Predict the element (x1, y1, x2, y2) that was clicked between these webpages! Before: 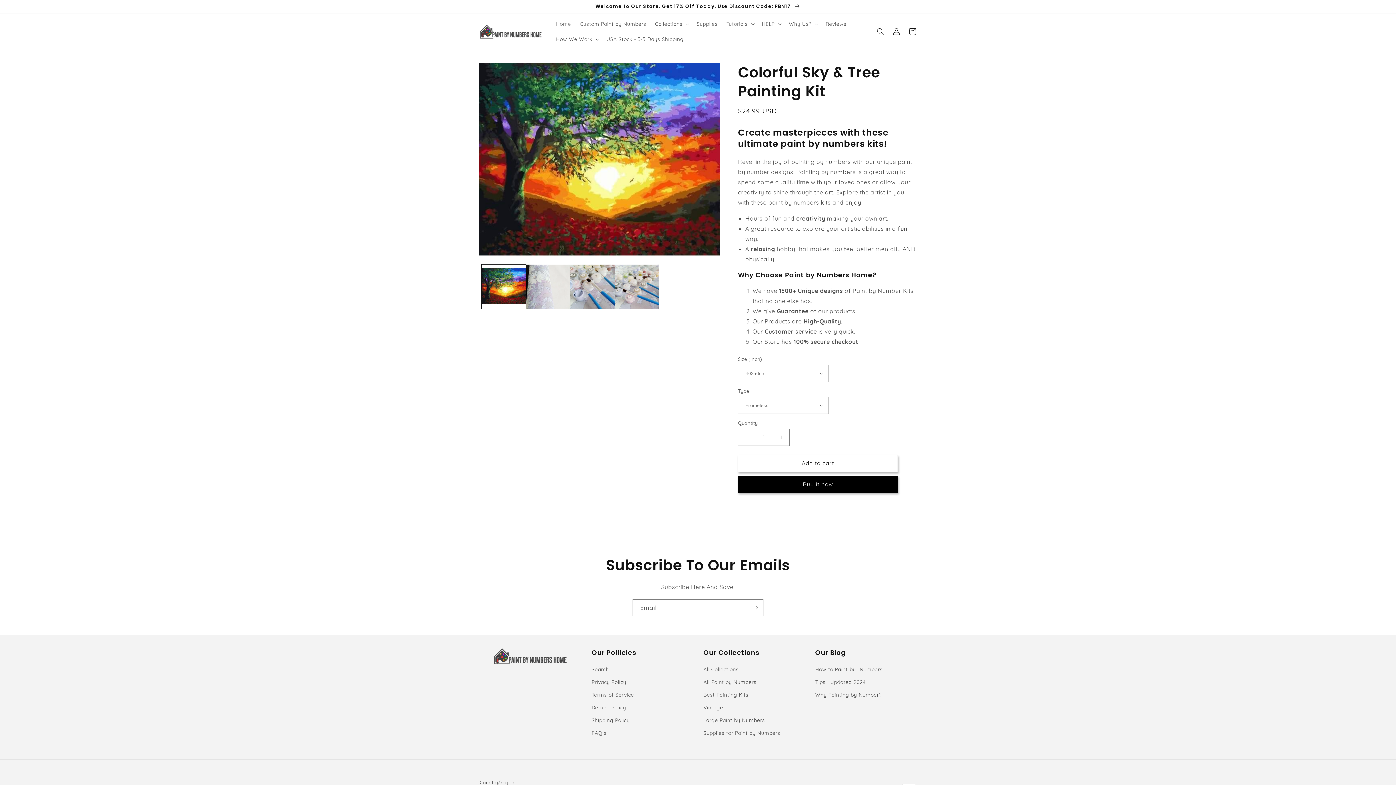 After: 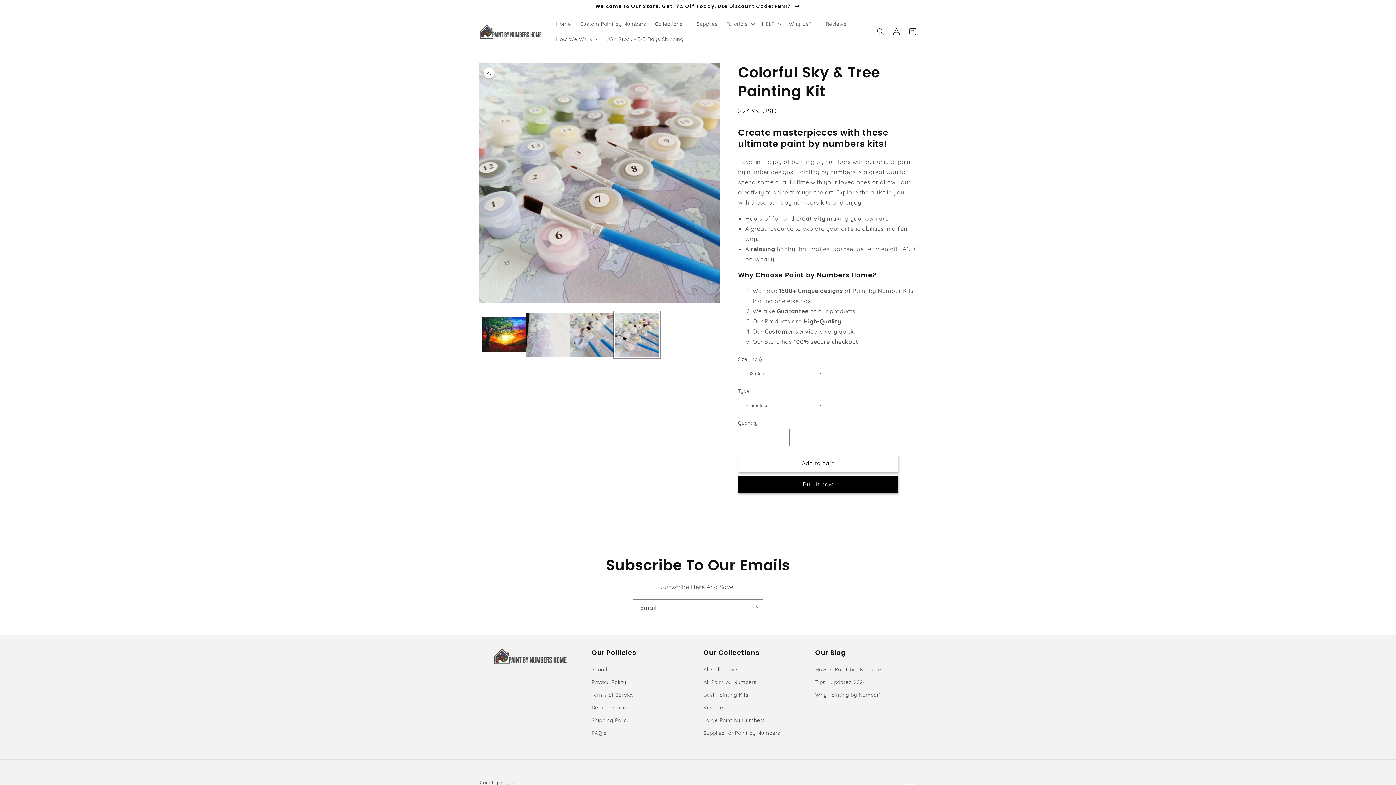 Action: label: Load image 4 in gallery view bbox: (614, 264, 659, 308)